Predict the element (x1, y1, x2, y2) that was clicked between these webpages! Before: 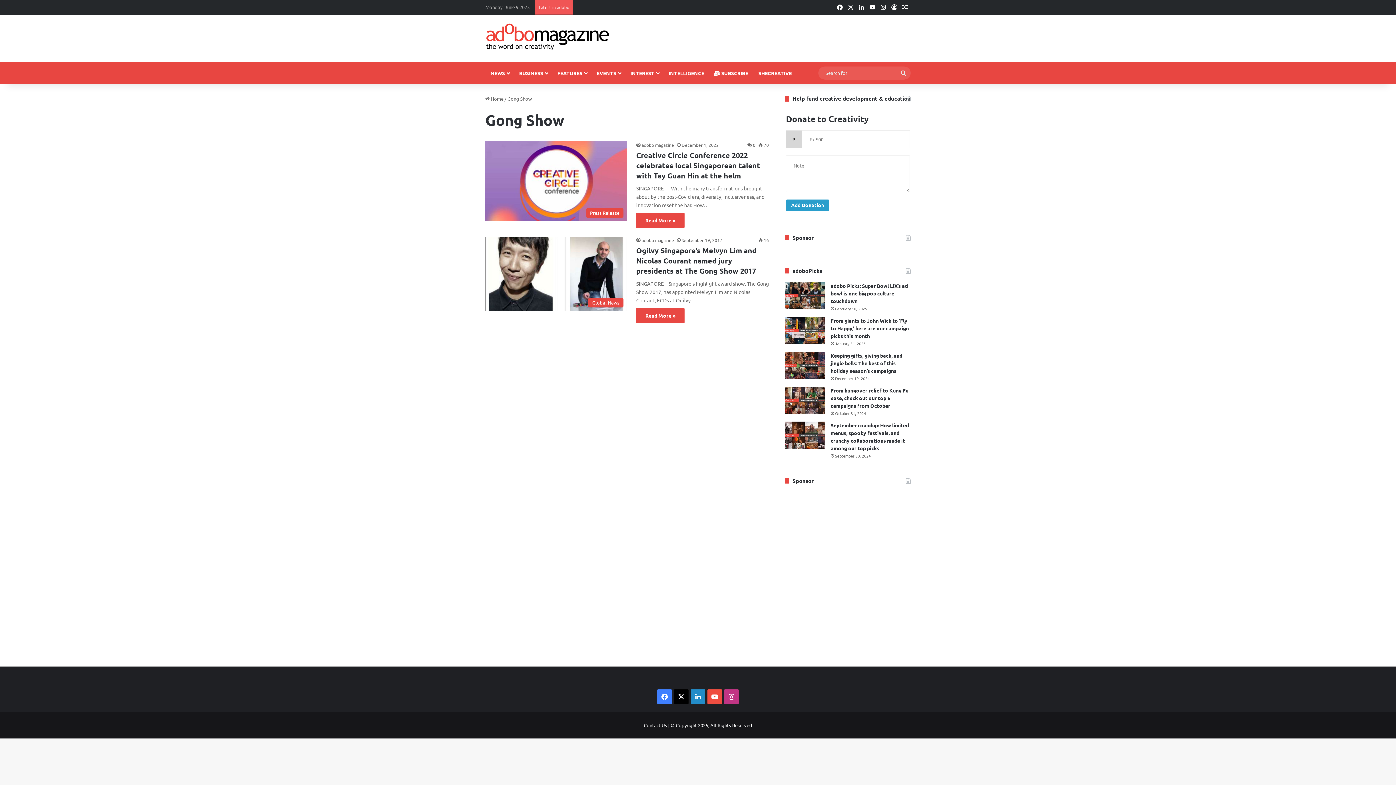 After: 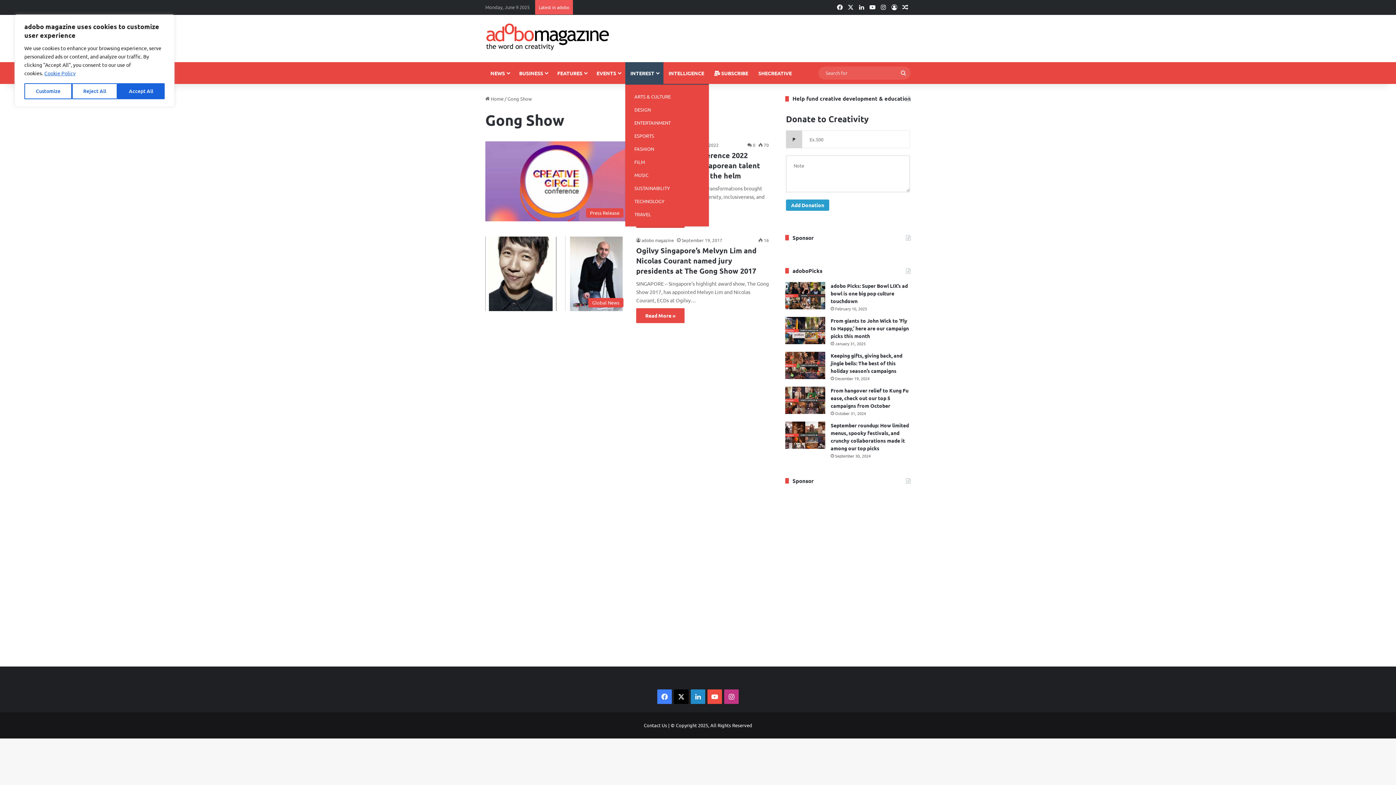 Action: label: INTEREST bbox: (625, 62, 663, 84)